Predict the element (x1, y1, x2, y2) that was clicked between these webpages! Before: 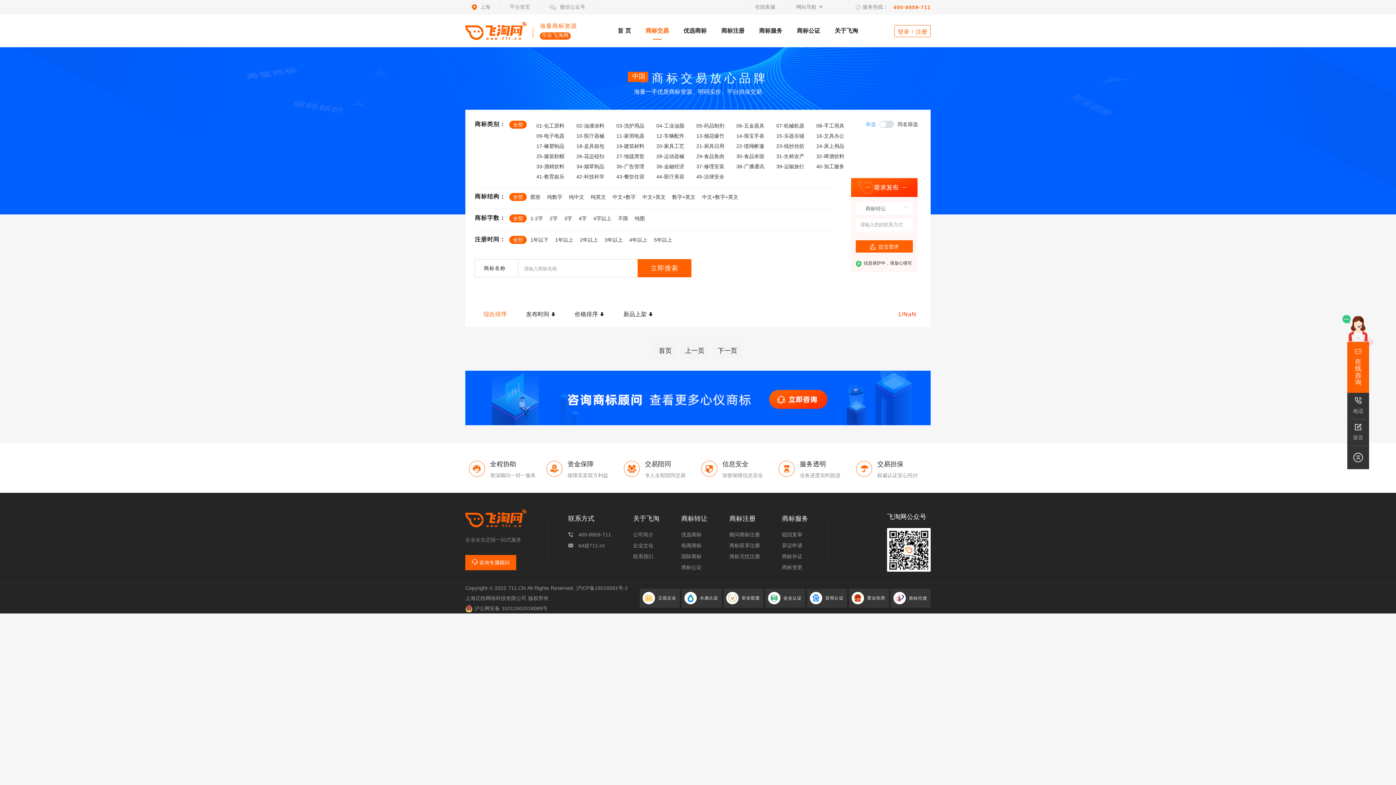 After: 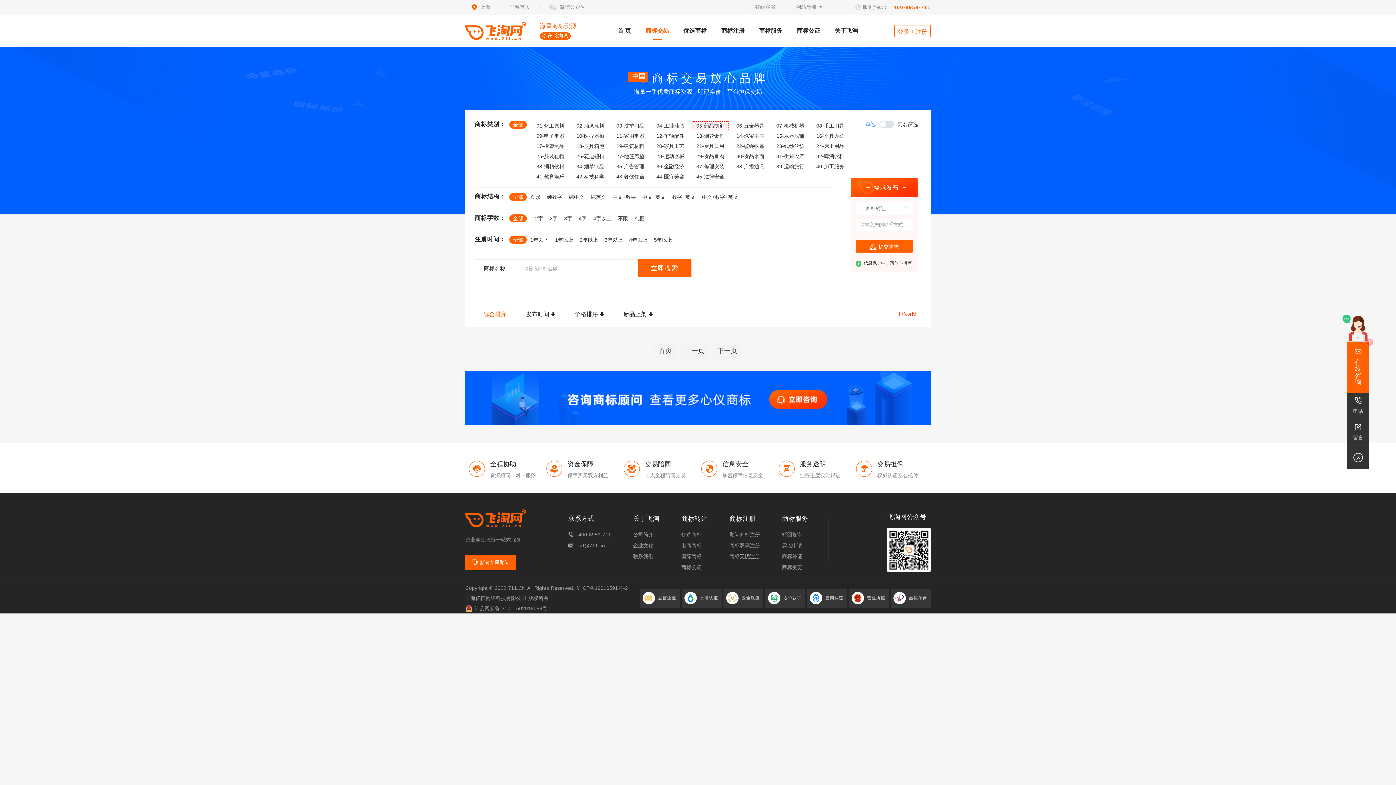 Action: bbox: (690, 120, 730, 130) label: 05-药品制剂